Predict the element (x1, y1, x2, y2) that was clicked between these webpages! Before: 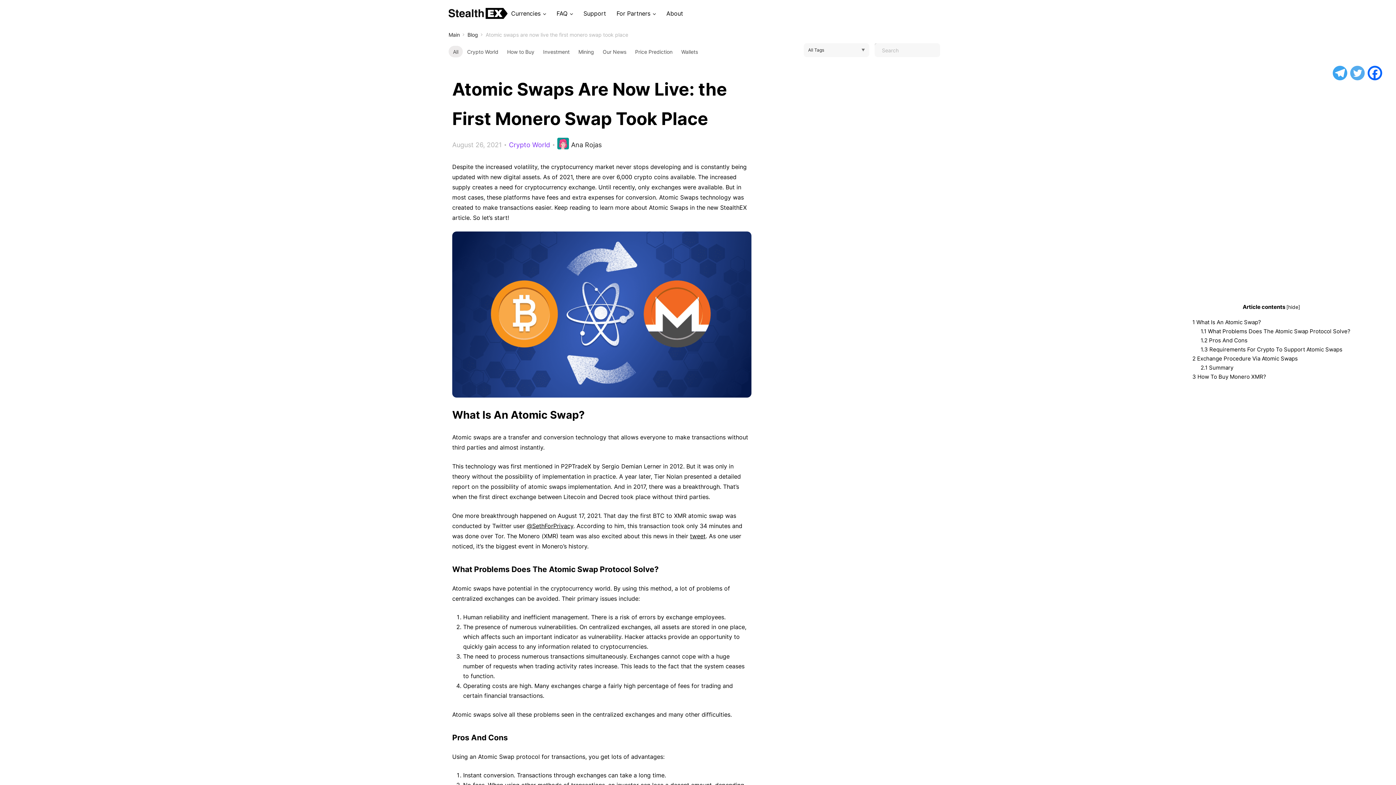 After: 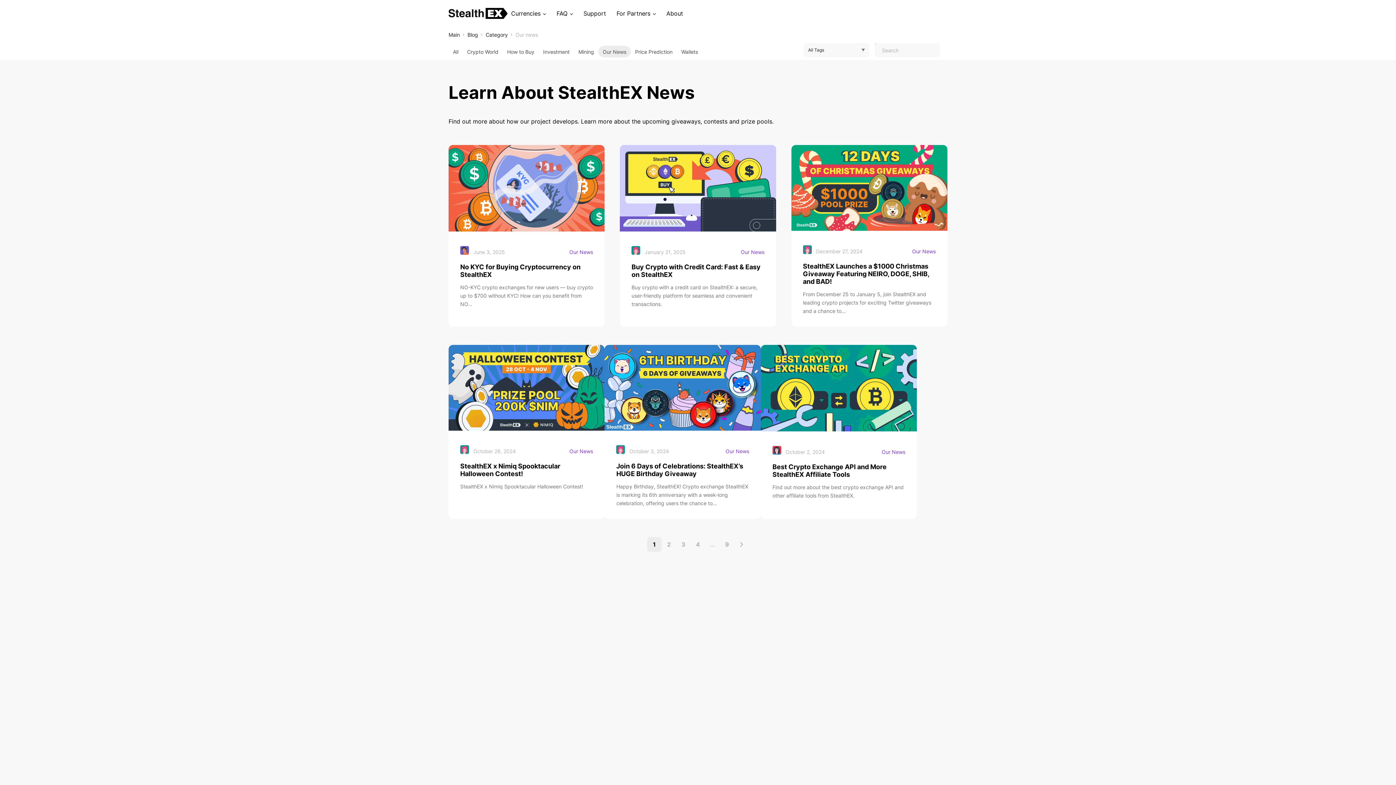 Action: label: Our News bbox: (598, 45, 630, 57)